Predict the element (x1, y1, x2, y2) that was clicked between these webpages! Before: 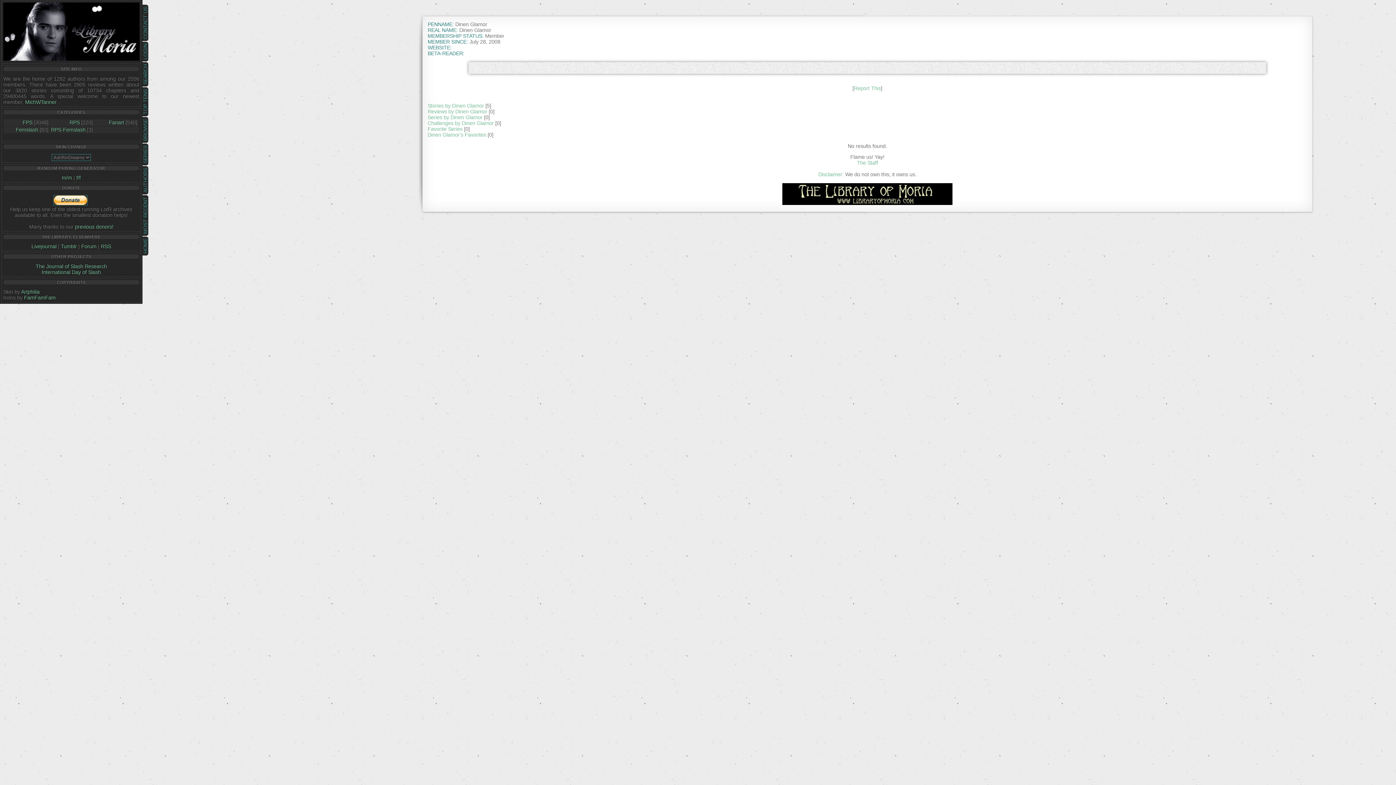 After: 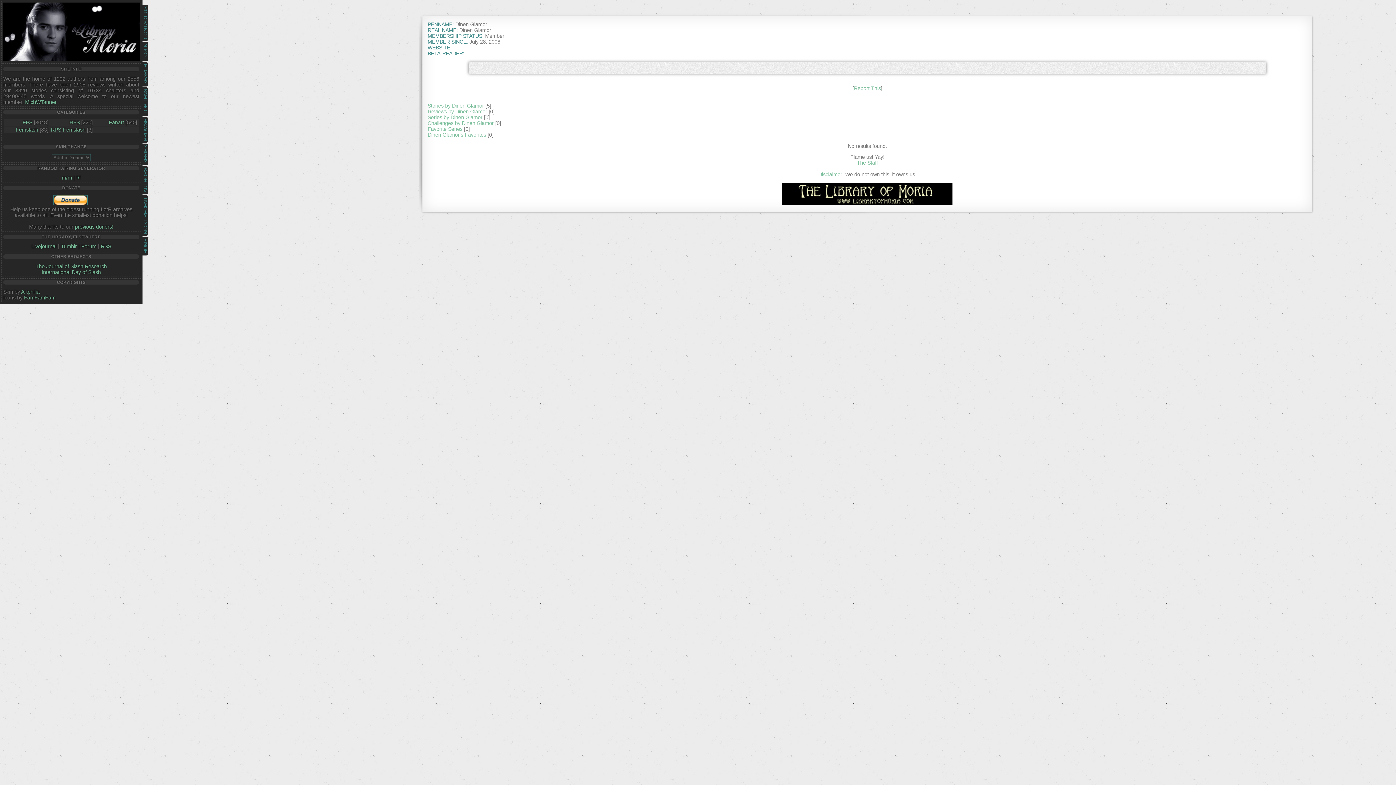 Action: bbox: (427, 114, 482, 120) label: Series by Dinen Glamor